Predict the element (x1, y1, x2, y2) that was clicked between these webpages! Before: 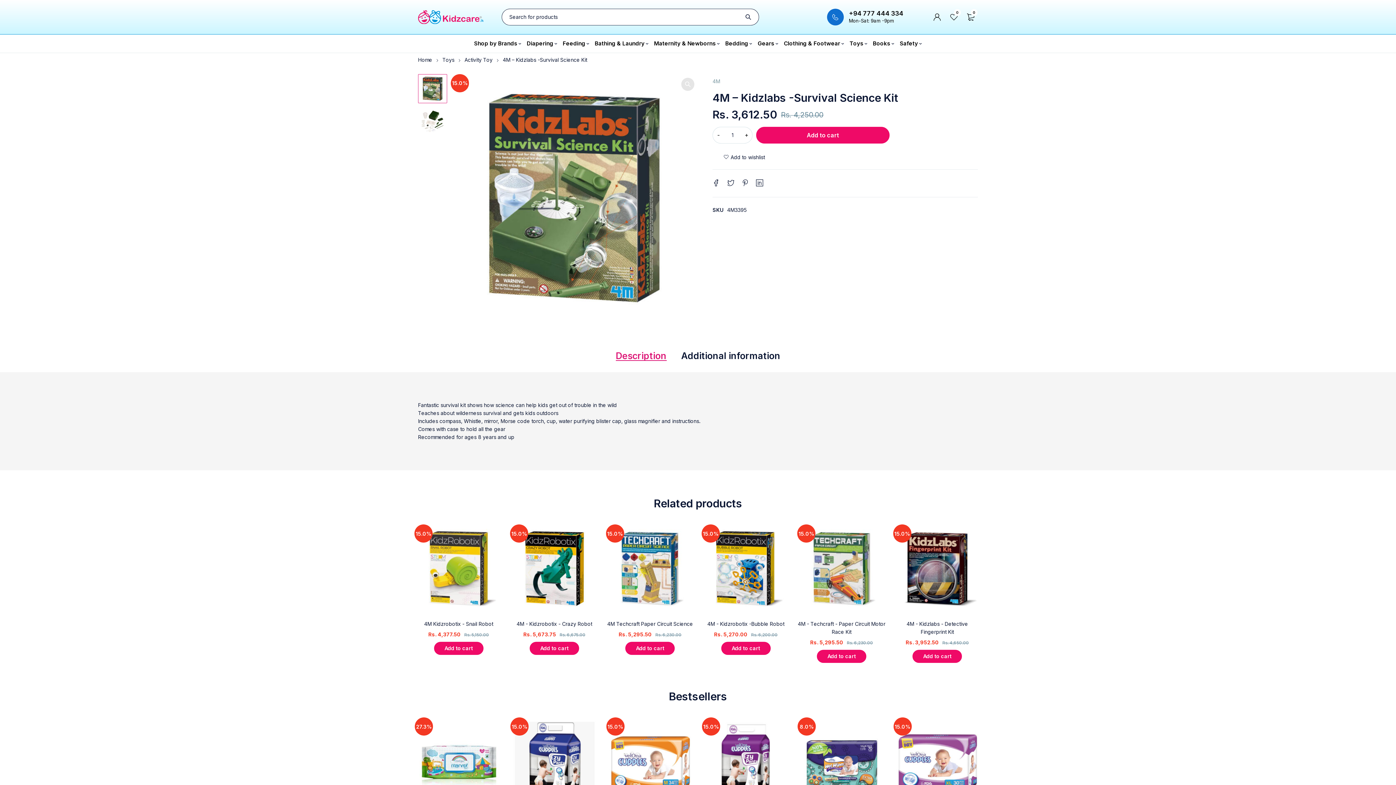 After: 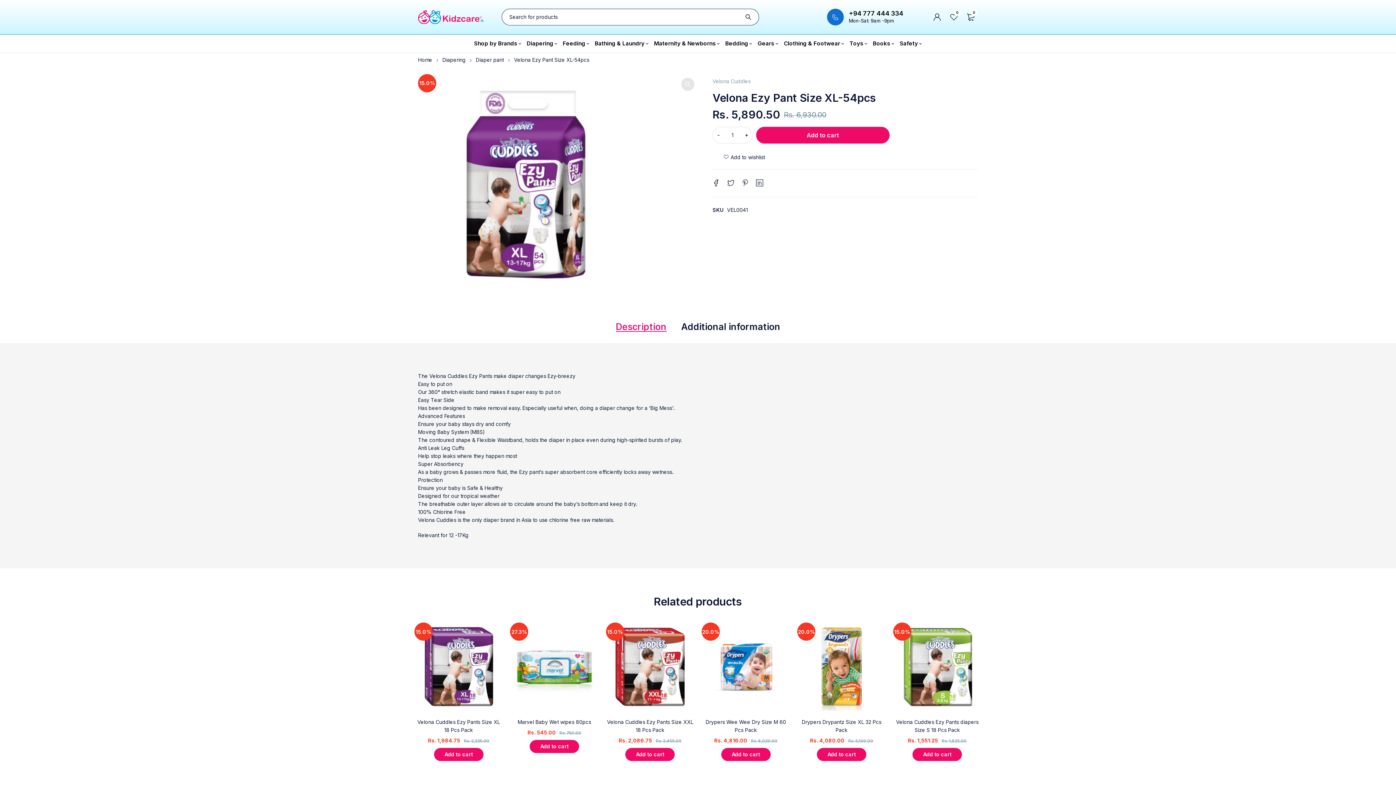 Action: bbox: (702, 717, 790, 806)